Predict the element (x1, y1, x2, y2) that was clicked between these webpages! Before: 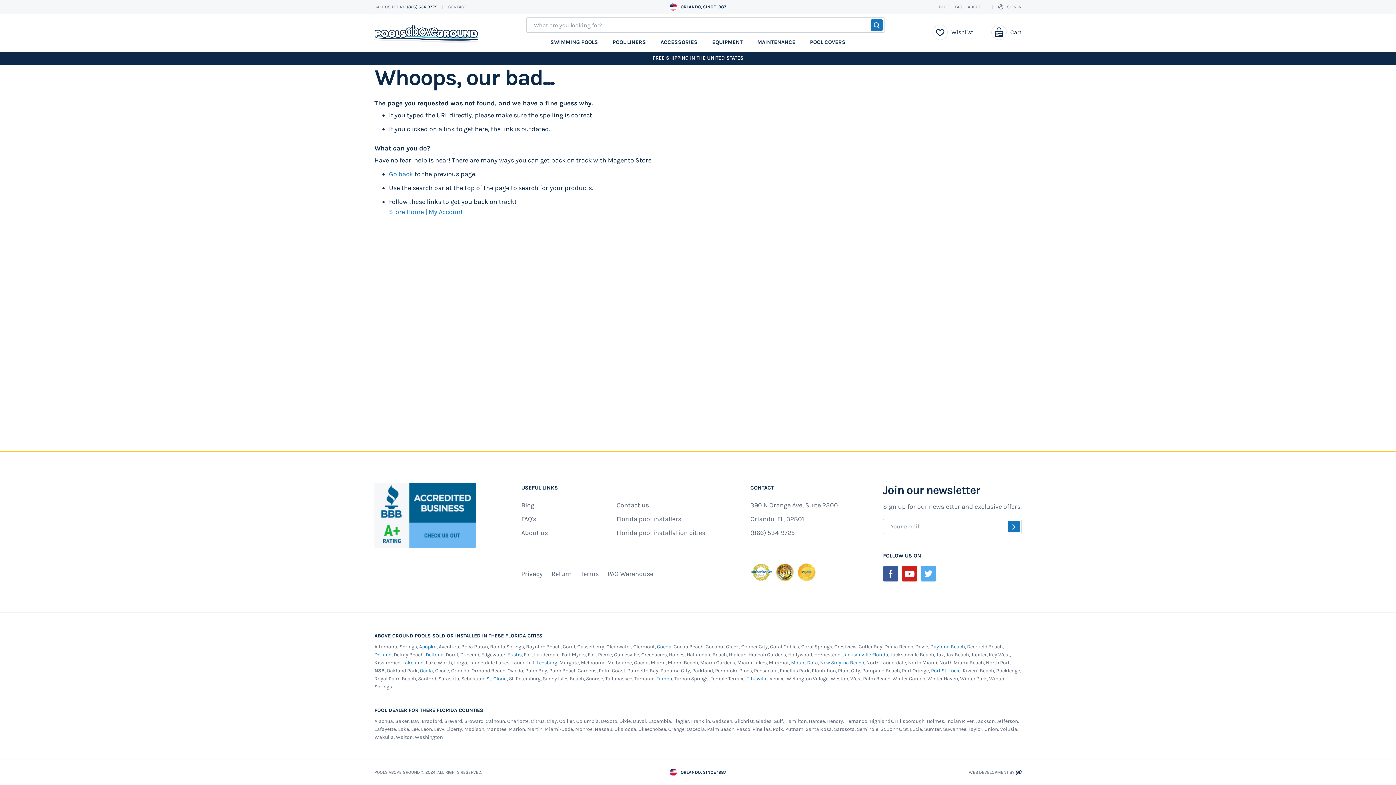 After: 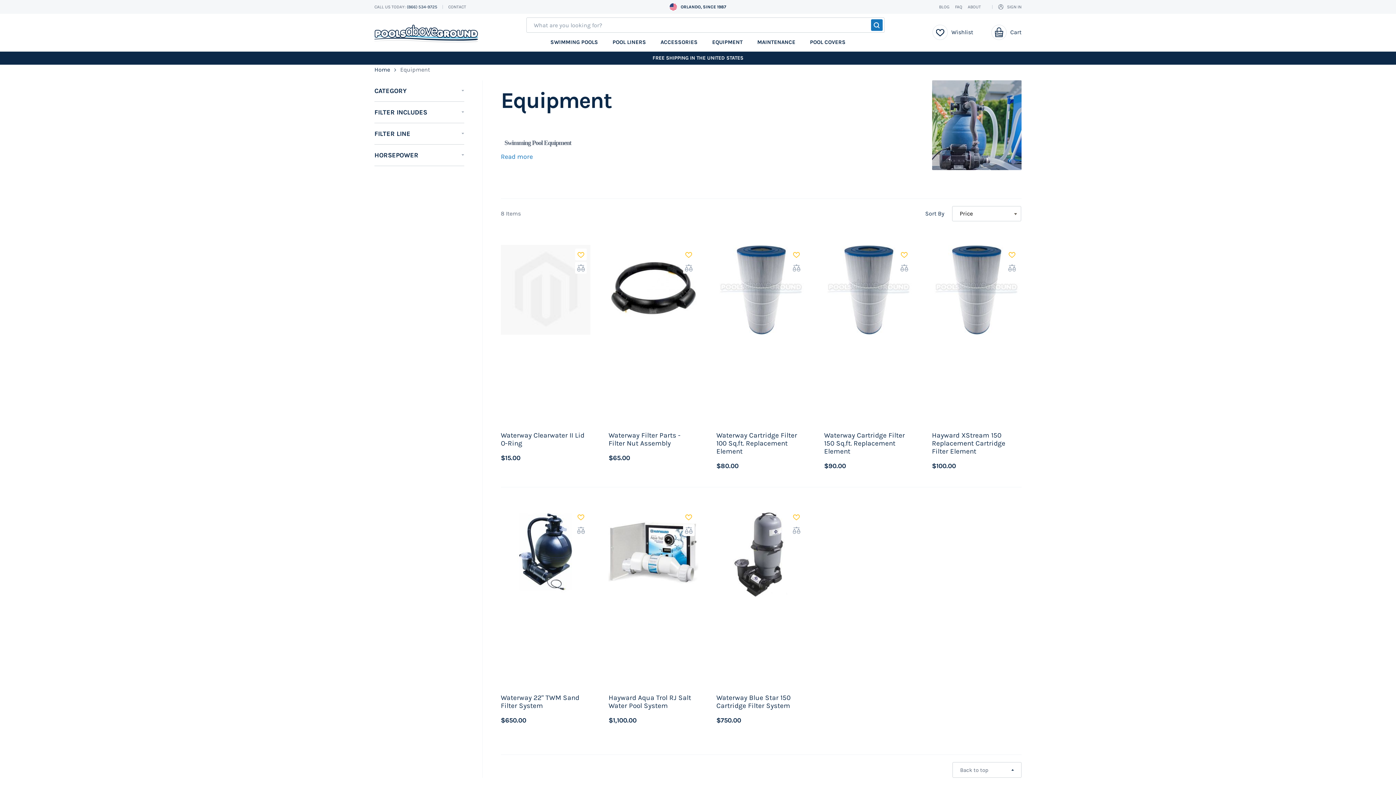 Action: bbox: (712, 32, 742, 51) label: EQUIPMENT